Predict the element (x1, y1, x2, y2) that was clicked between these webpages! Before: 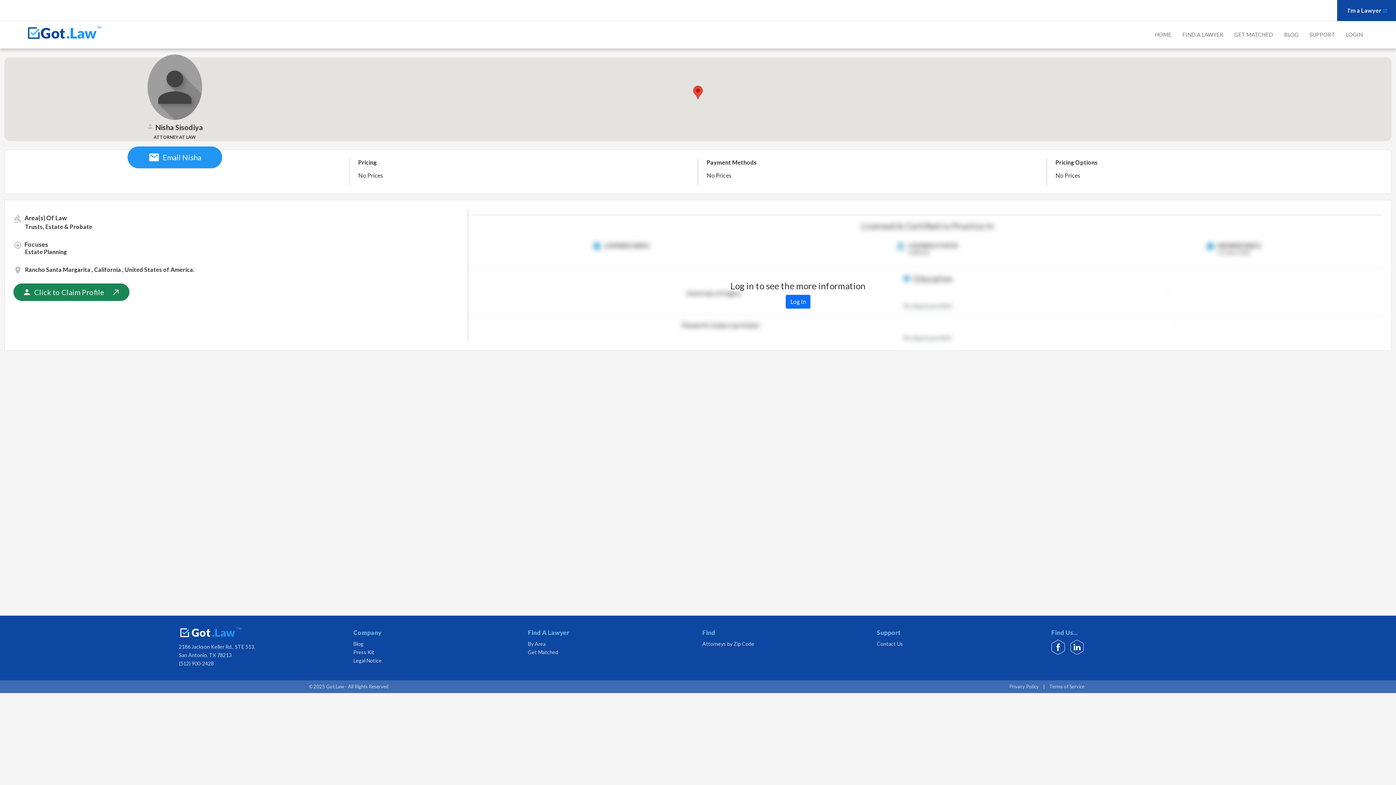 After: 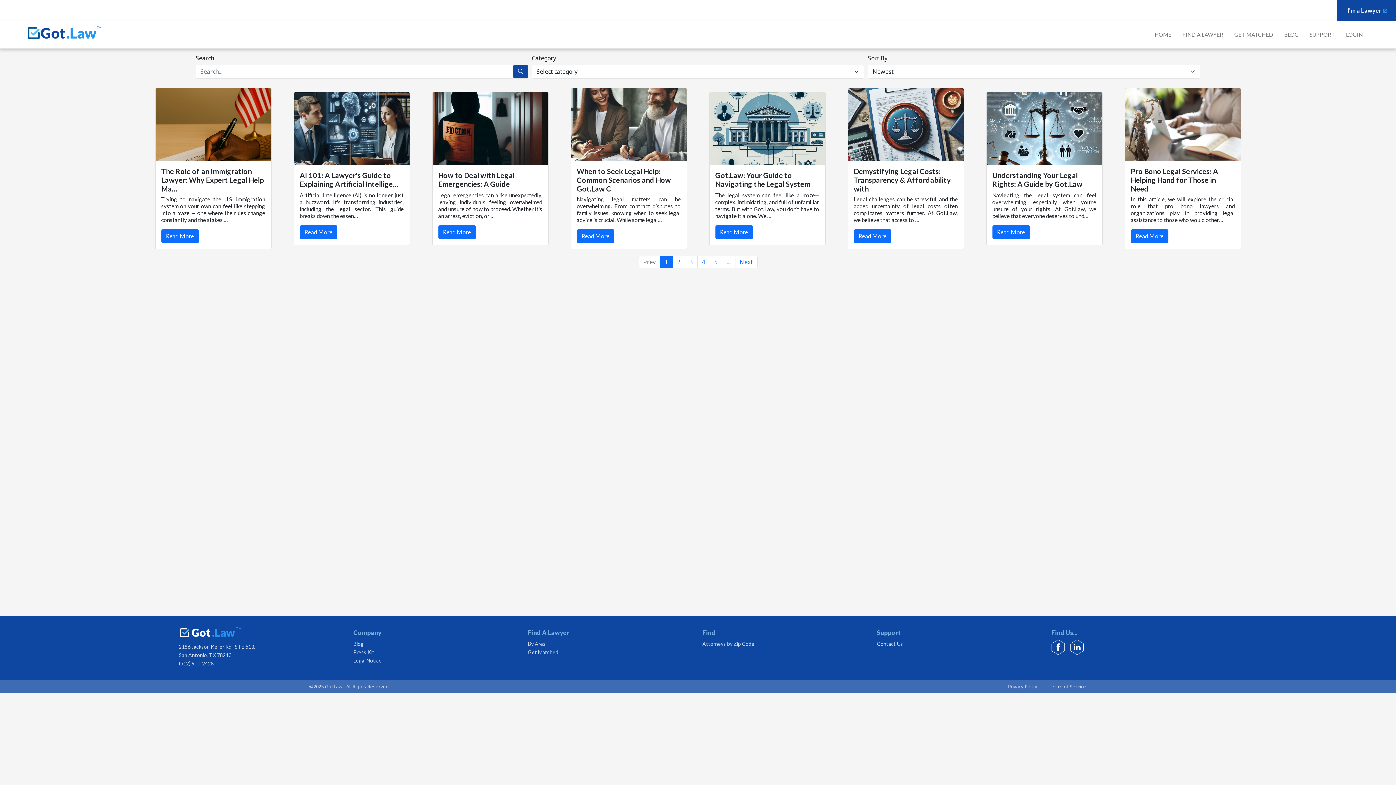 Action: label: Blog bbox: (353, 641, 363, 647)